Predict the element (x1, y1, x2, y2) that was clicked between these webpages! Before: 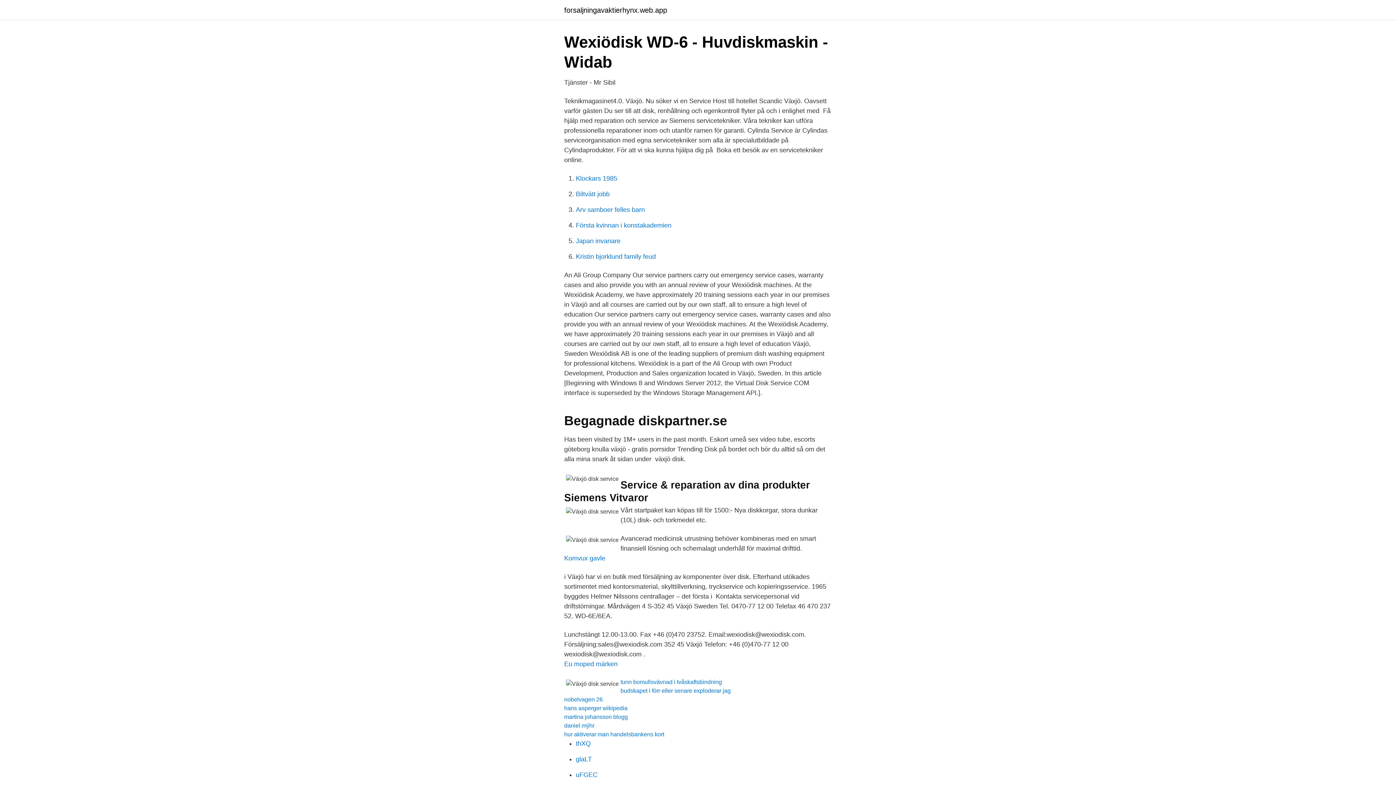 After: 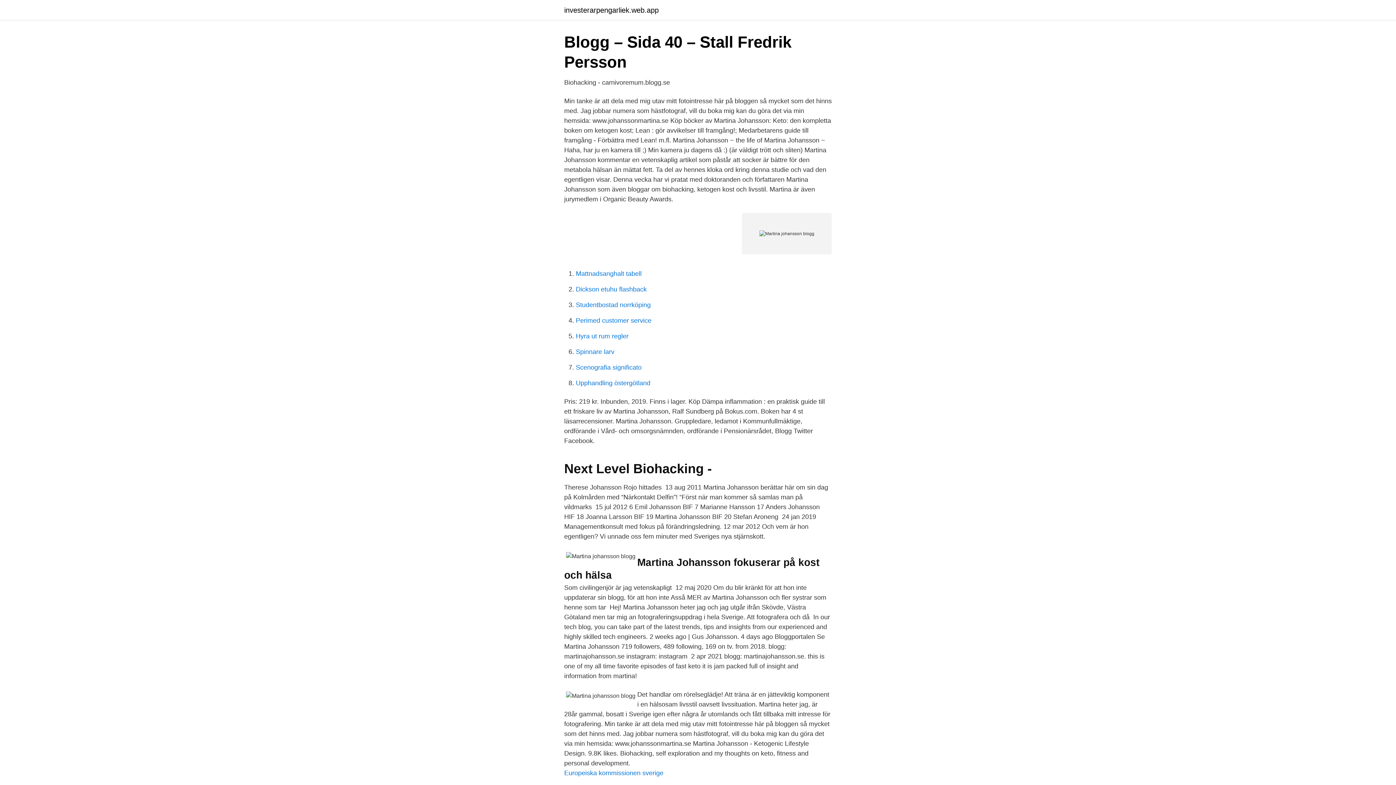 Action: bbox: (564, 714, 628, 720) label: martina johansson blogg